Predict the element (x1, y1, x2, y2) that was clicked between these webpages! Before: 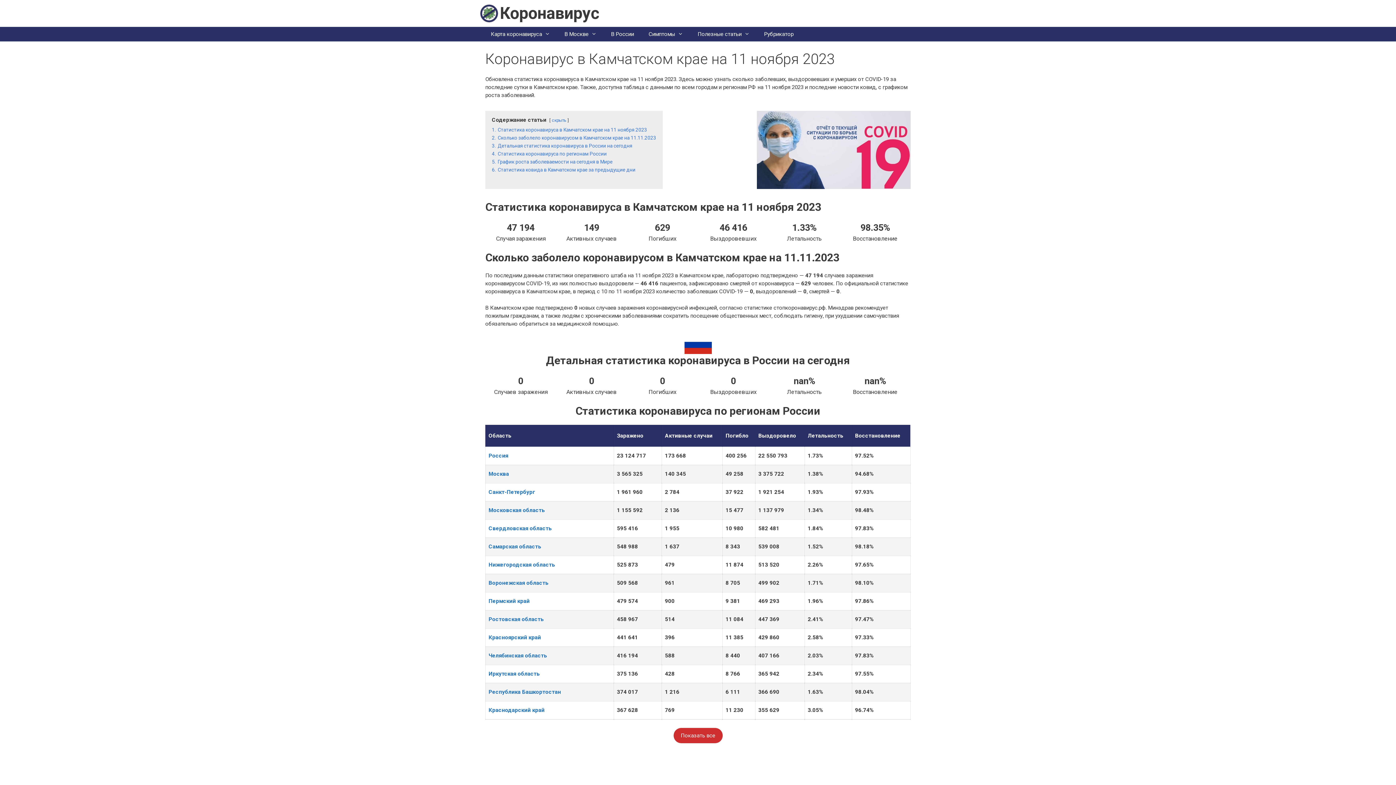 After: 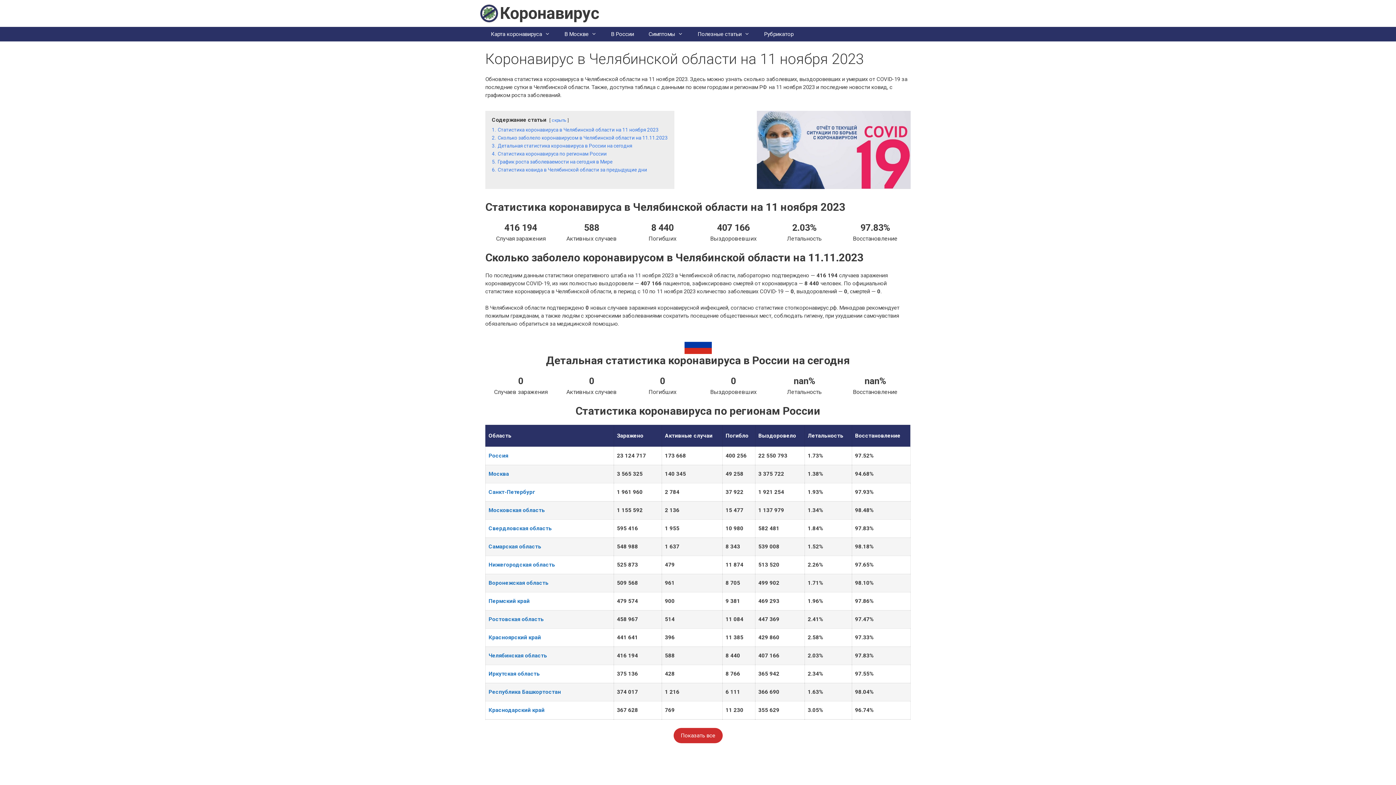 Action: label: Челябинская область bbox: (488, 652, 547, 659)